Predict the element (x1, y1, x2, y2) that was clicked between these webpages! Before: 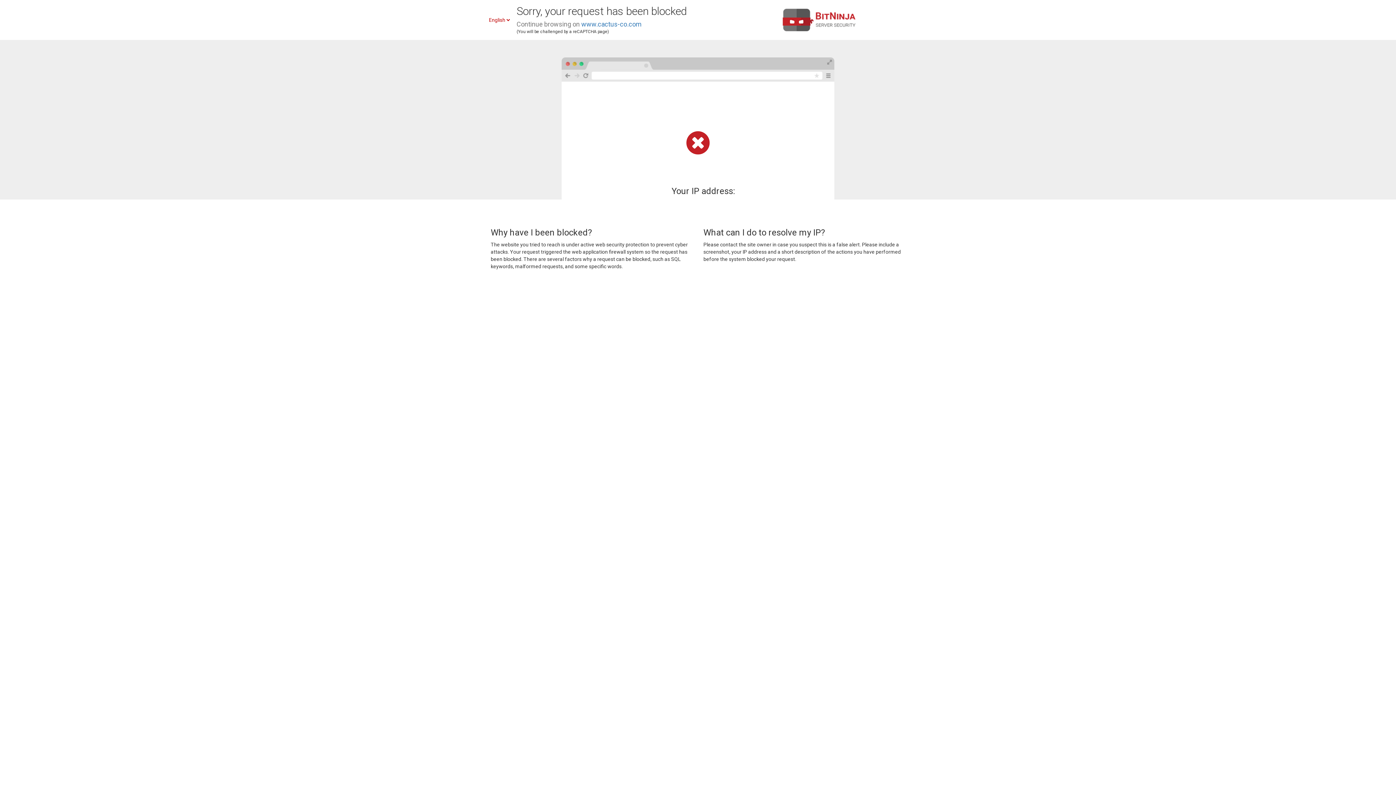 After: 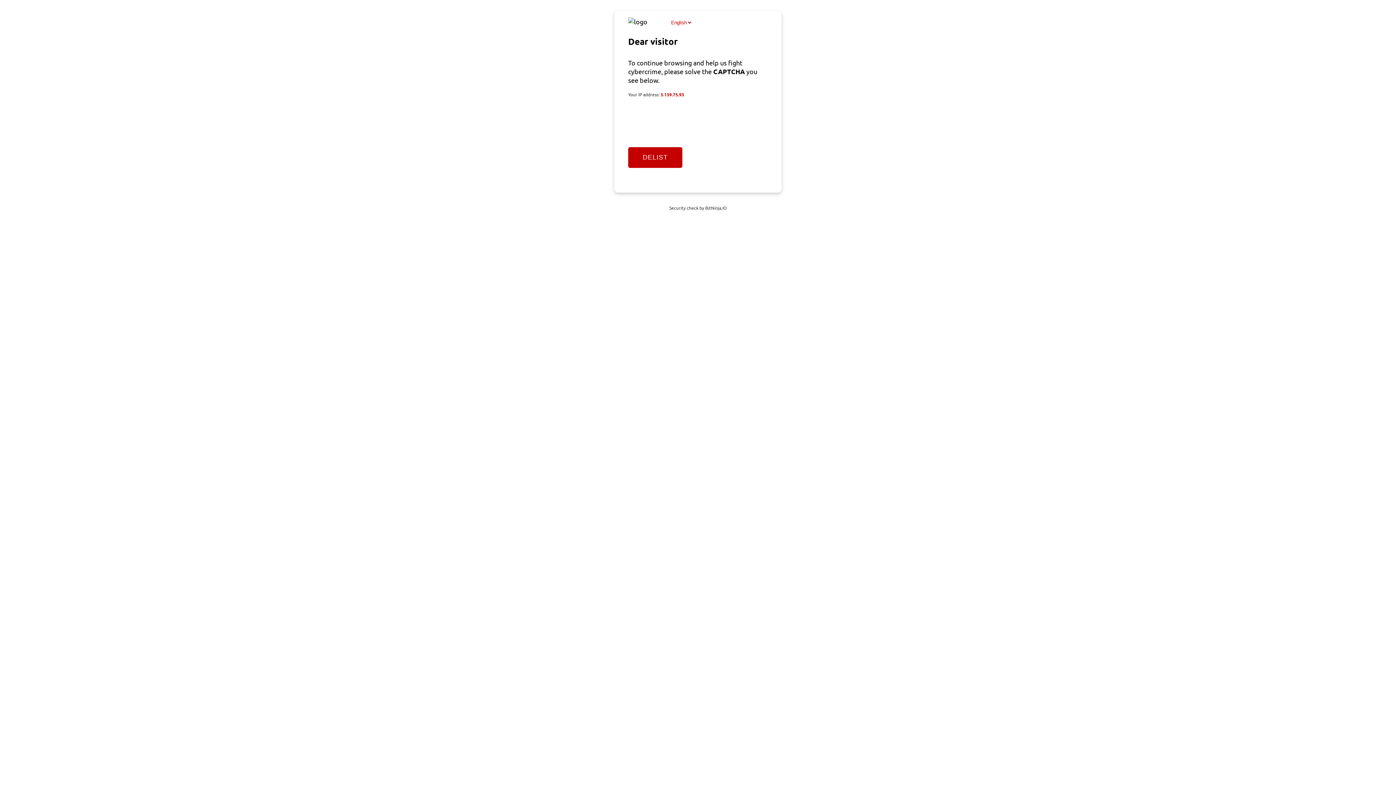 Action: bbox: (581, 20, 641, 28) label: www.cactus-co.com